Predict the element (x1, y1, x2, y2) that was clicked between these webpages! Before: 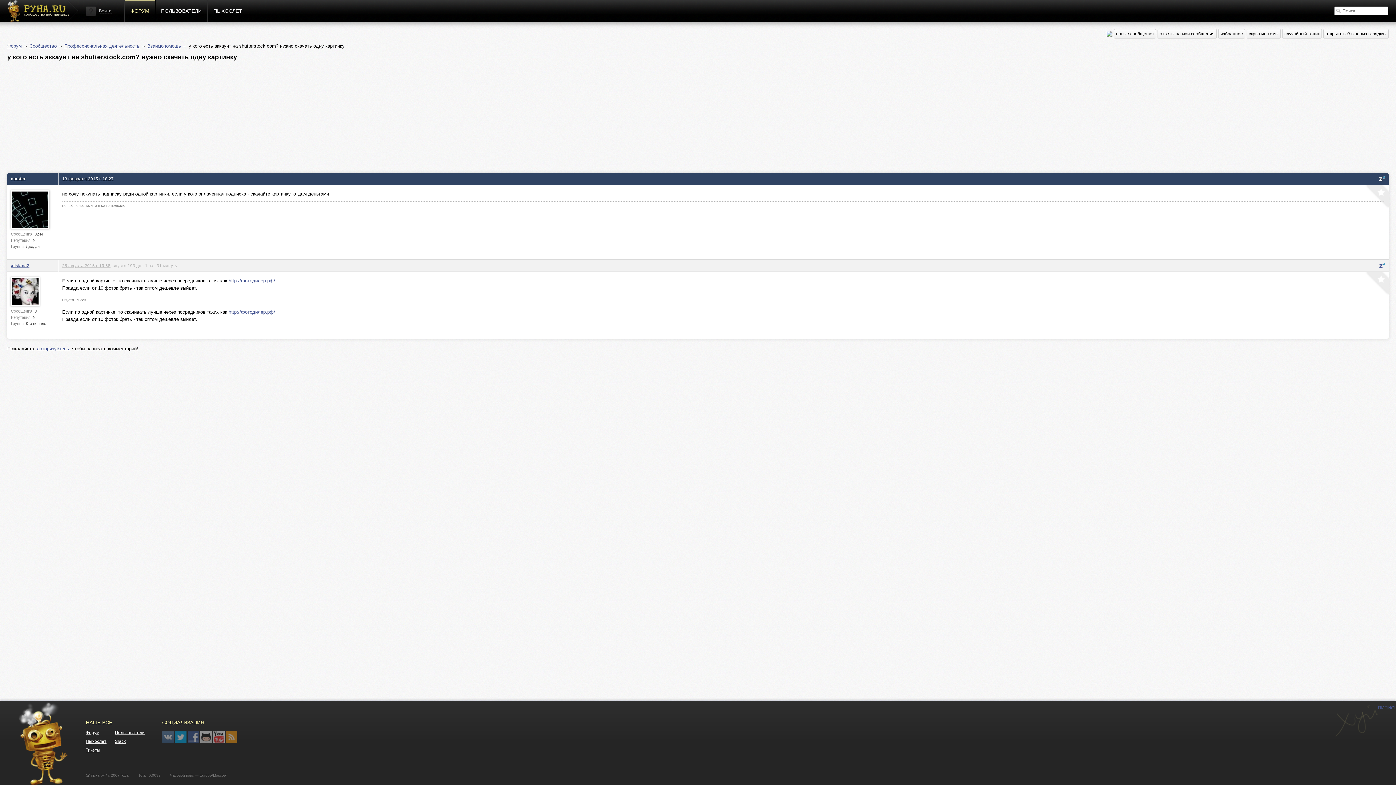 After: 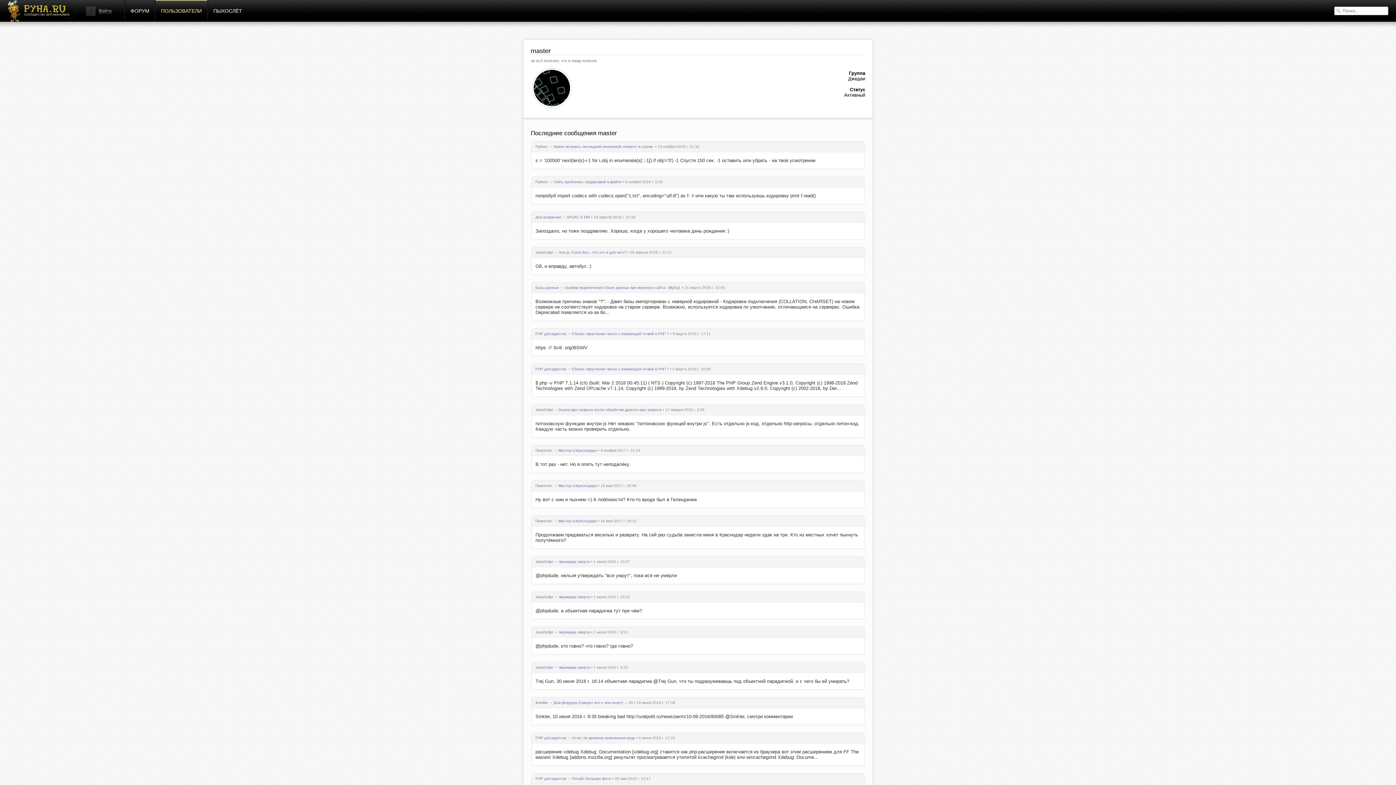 Action: bbox: (10, 224, 49, 230)